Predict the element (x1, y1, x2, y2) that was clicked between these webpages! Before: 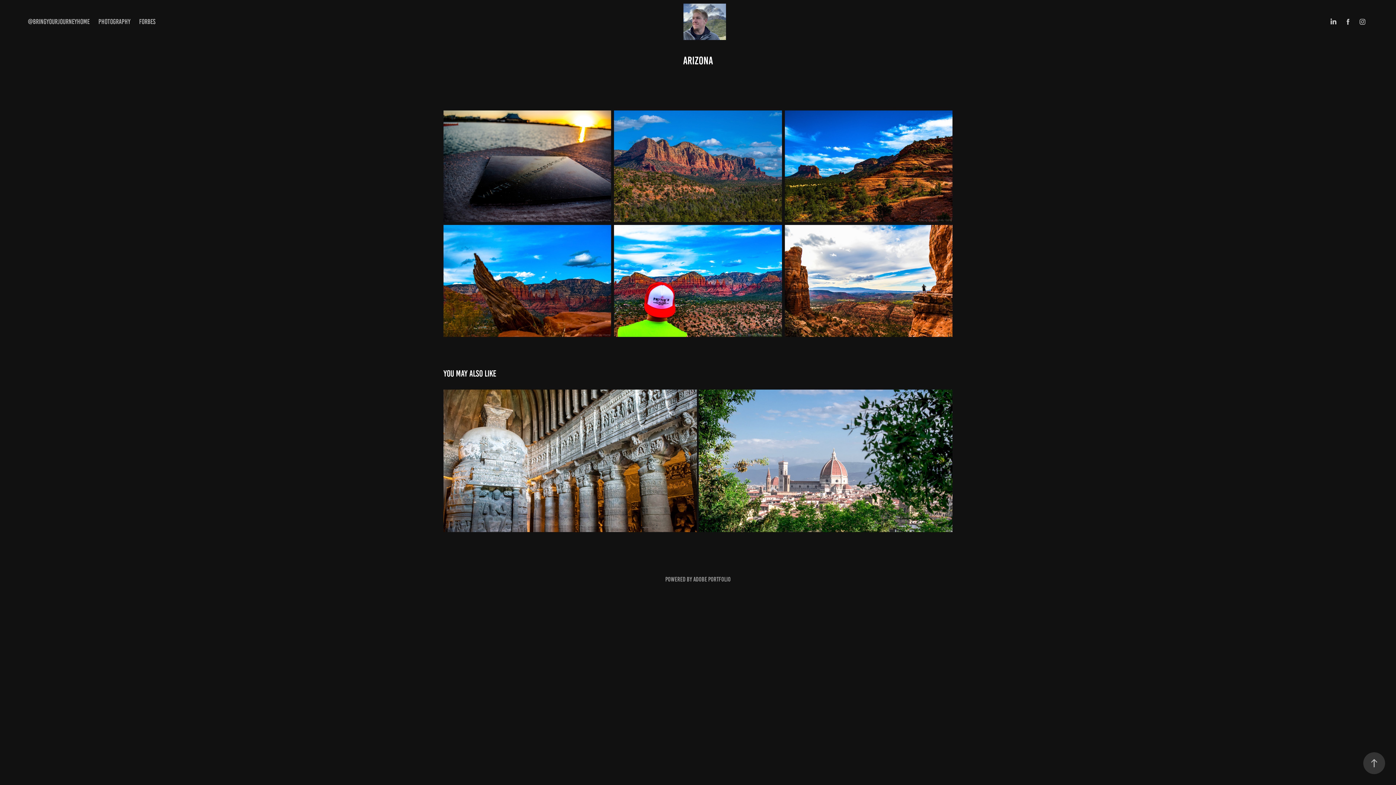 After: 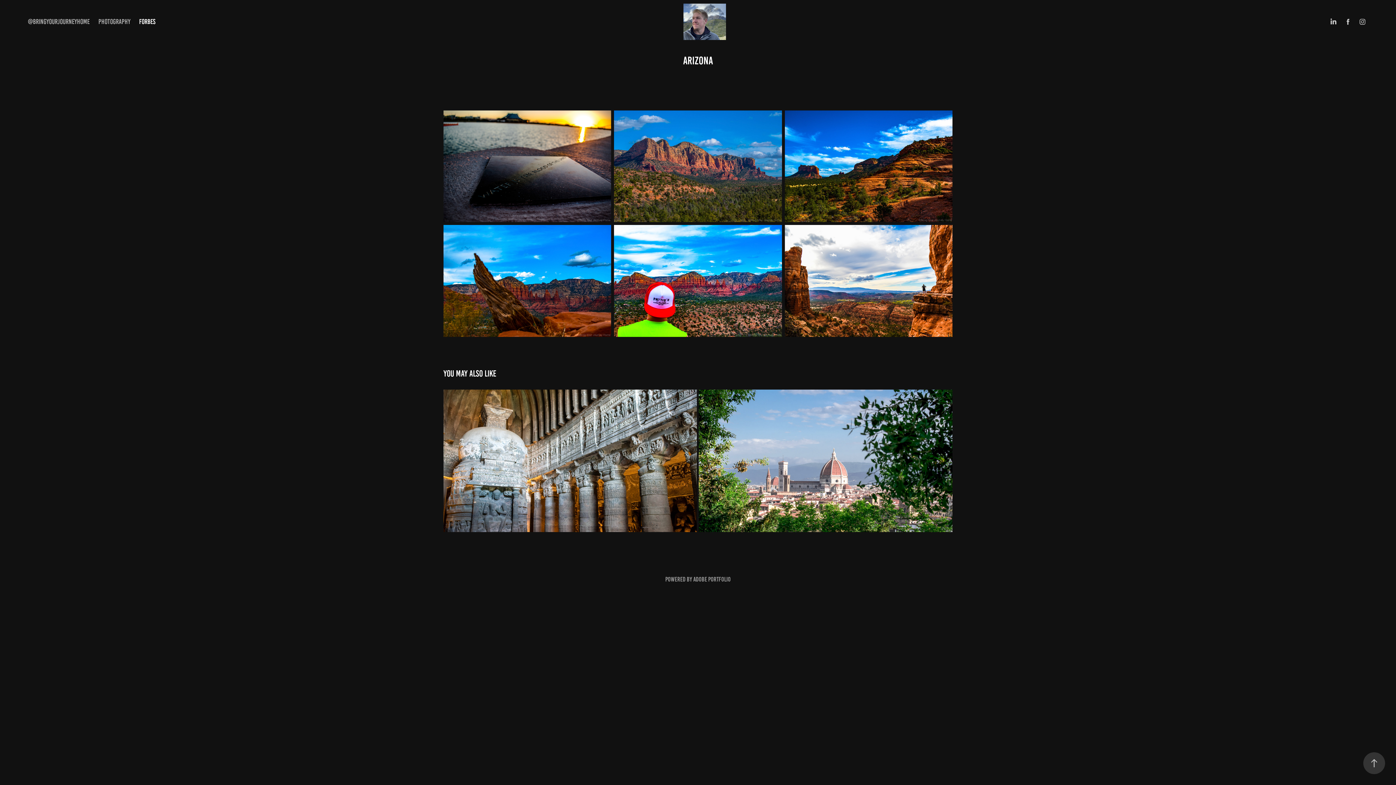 Action: bbox: (139, 17, 155, 25) label: FORBES